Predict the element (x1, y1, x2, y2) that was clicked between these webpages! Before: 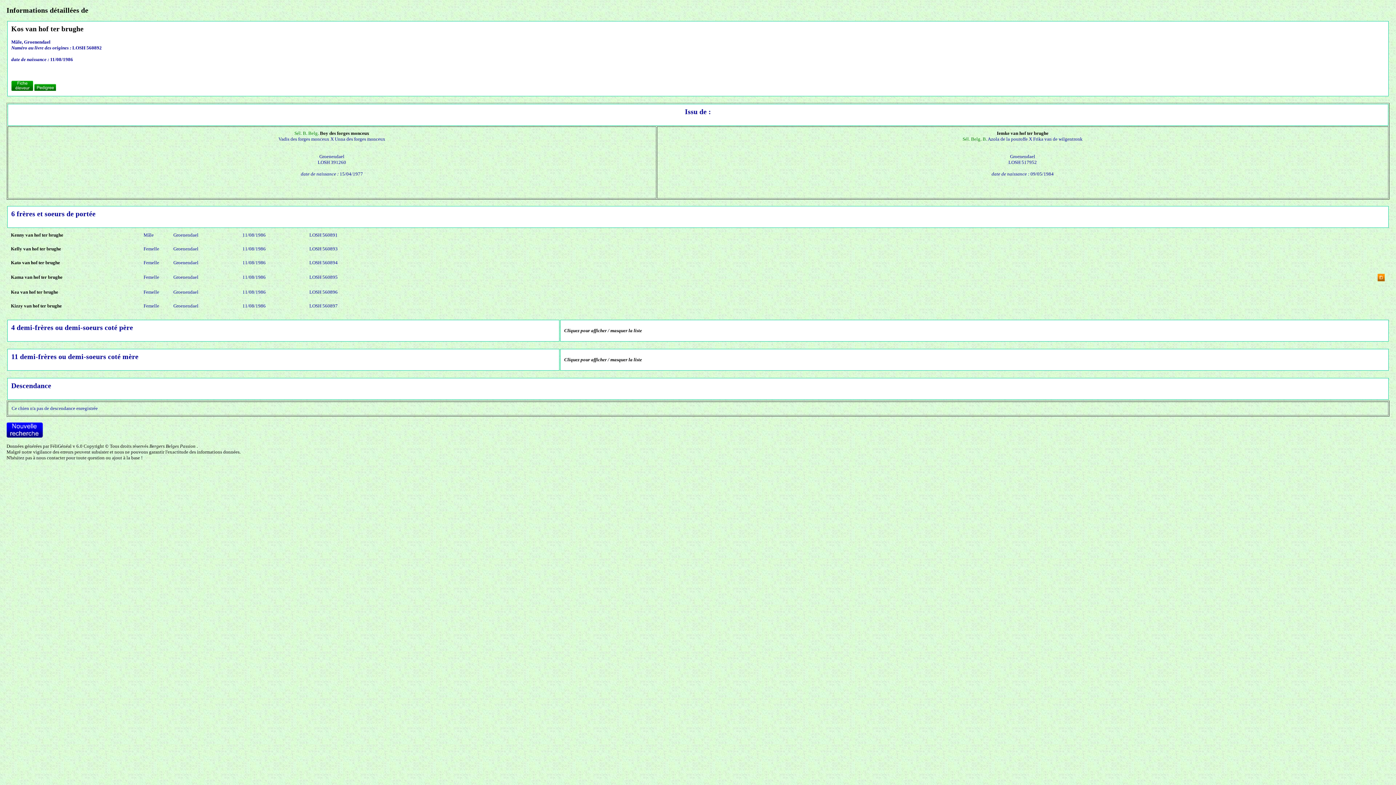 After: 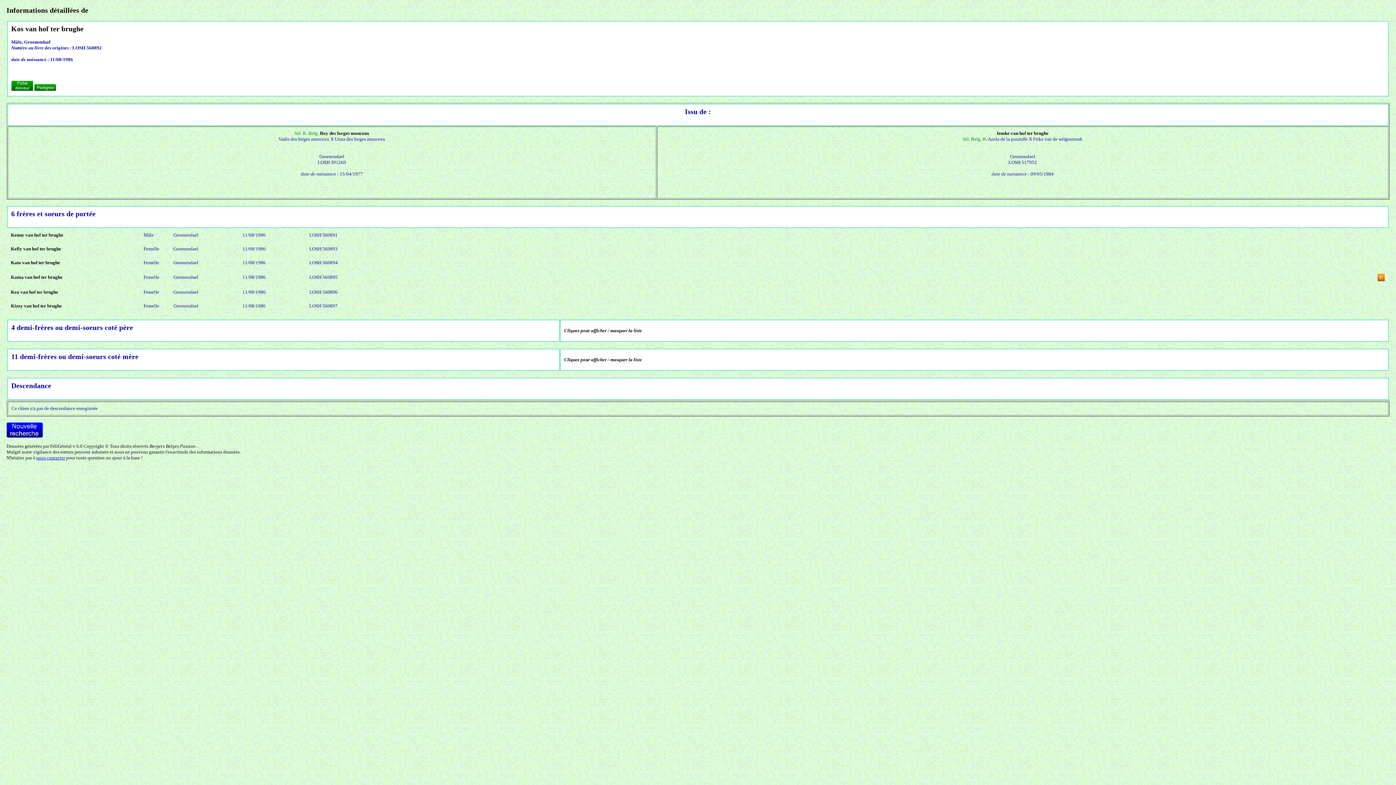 Action: label: nous contacter bbox: (36, 455, 65, 460)